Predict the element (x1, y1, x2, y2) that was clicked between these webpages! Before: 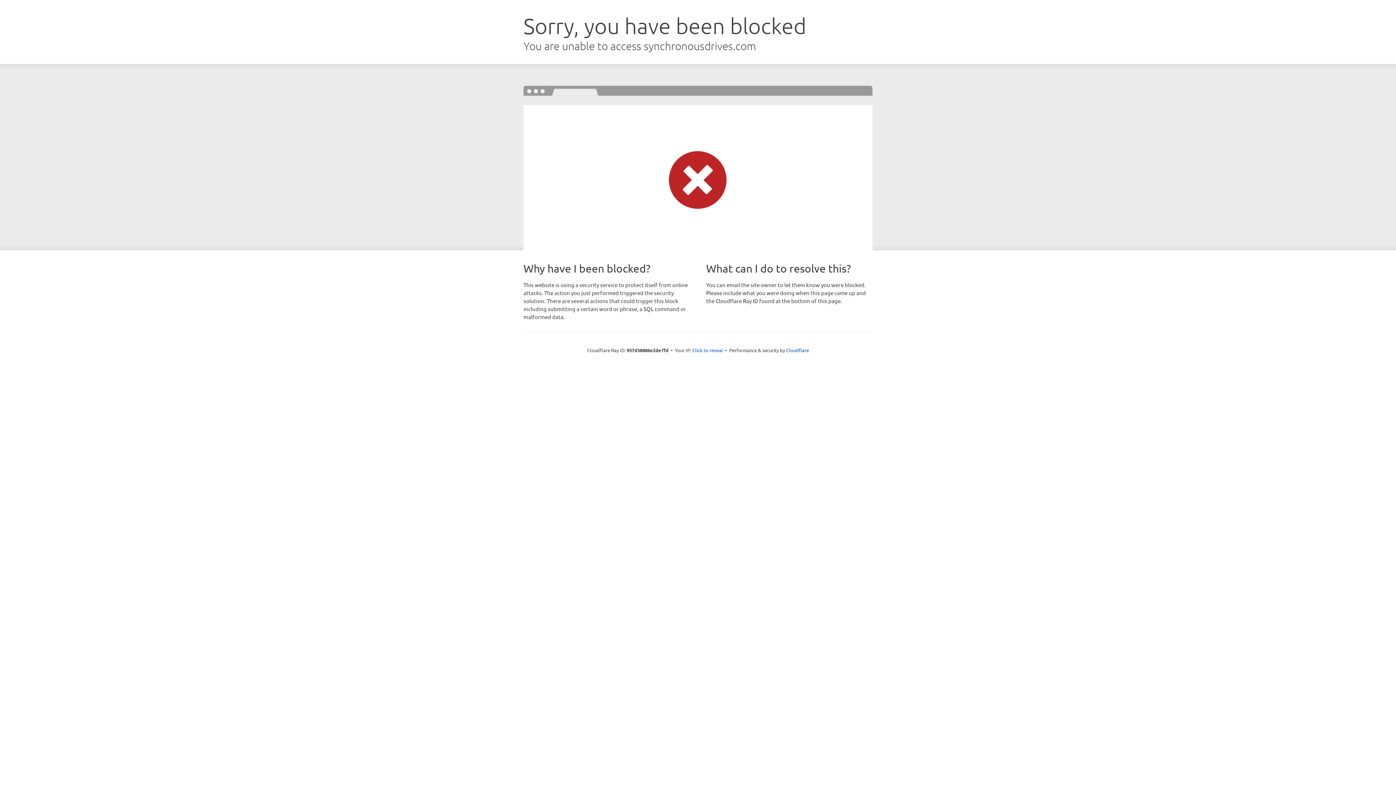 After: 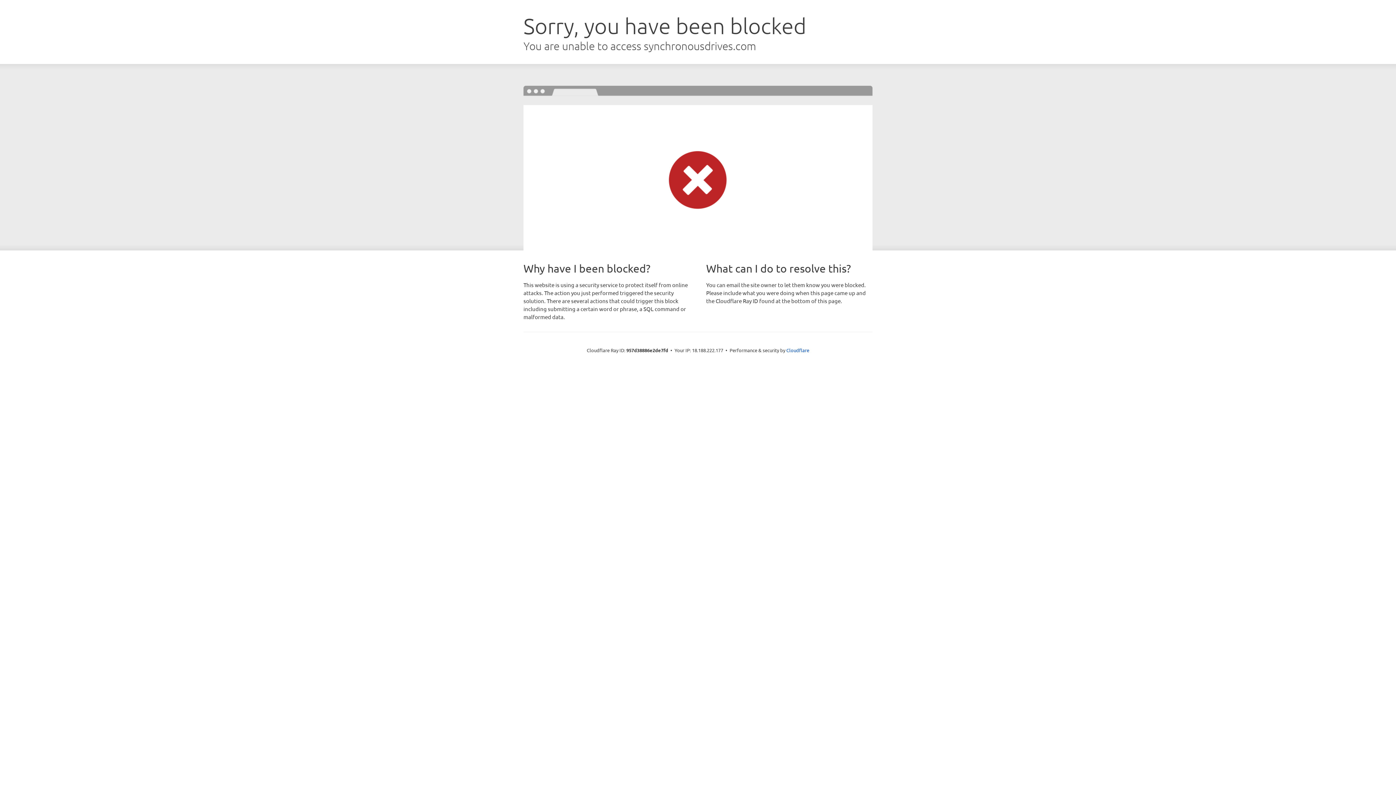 Action: label: Click to reveal bbox: (692, 346, 723, 353)